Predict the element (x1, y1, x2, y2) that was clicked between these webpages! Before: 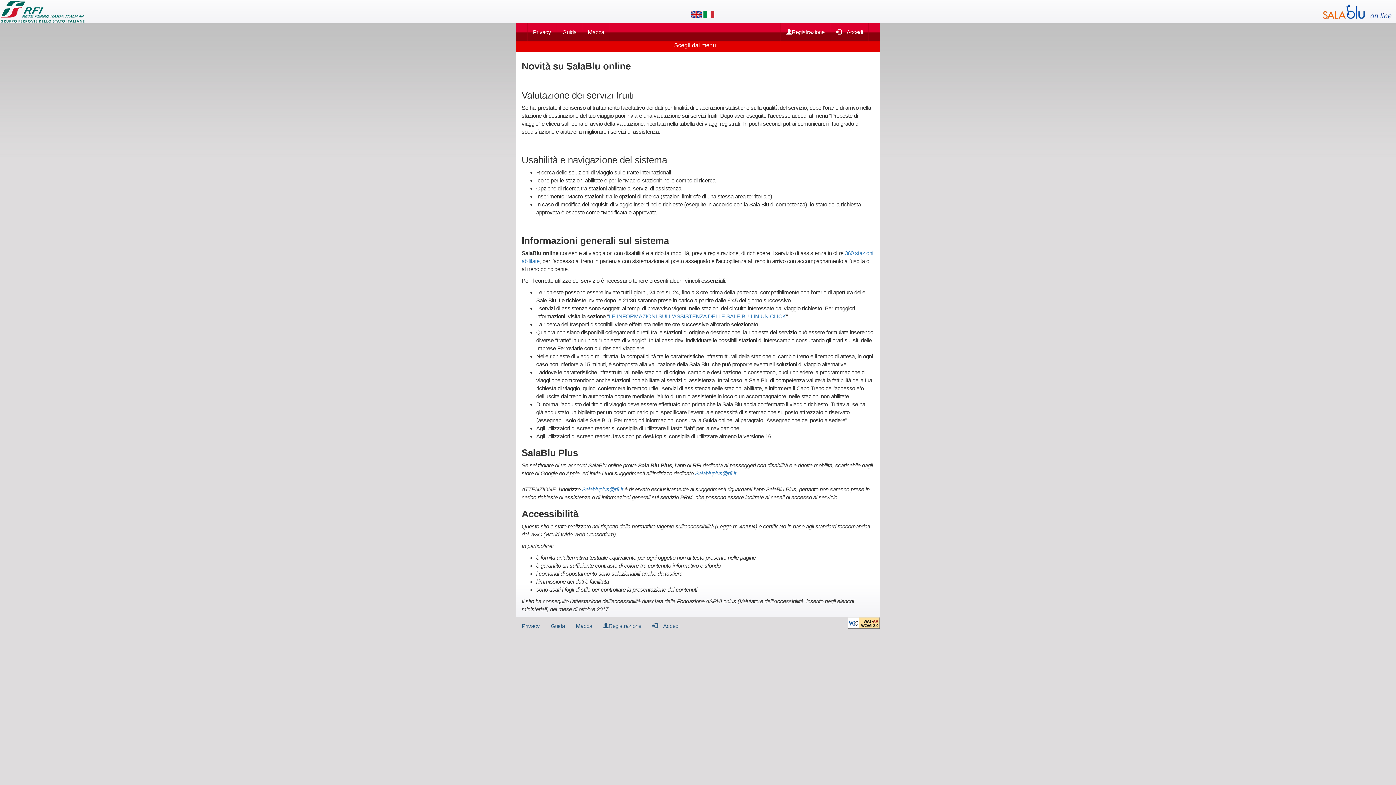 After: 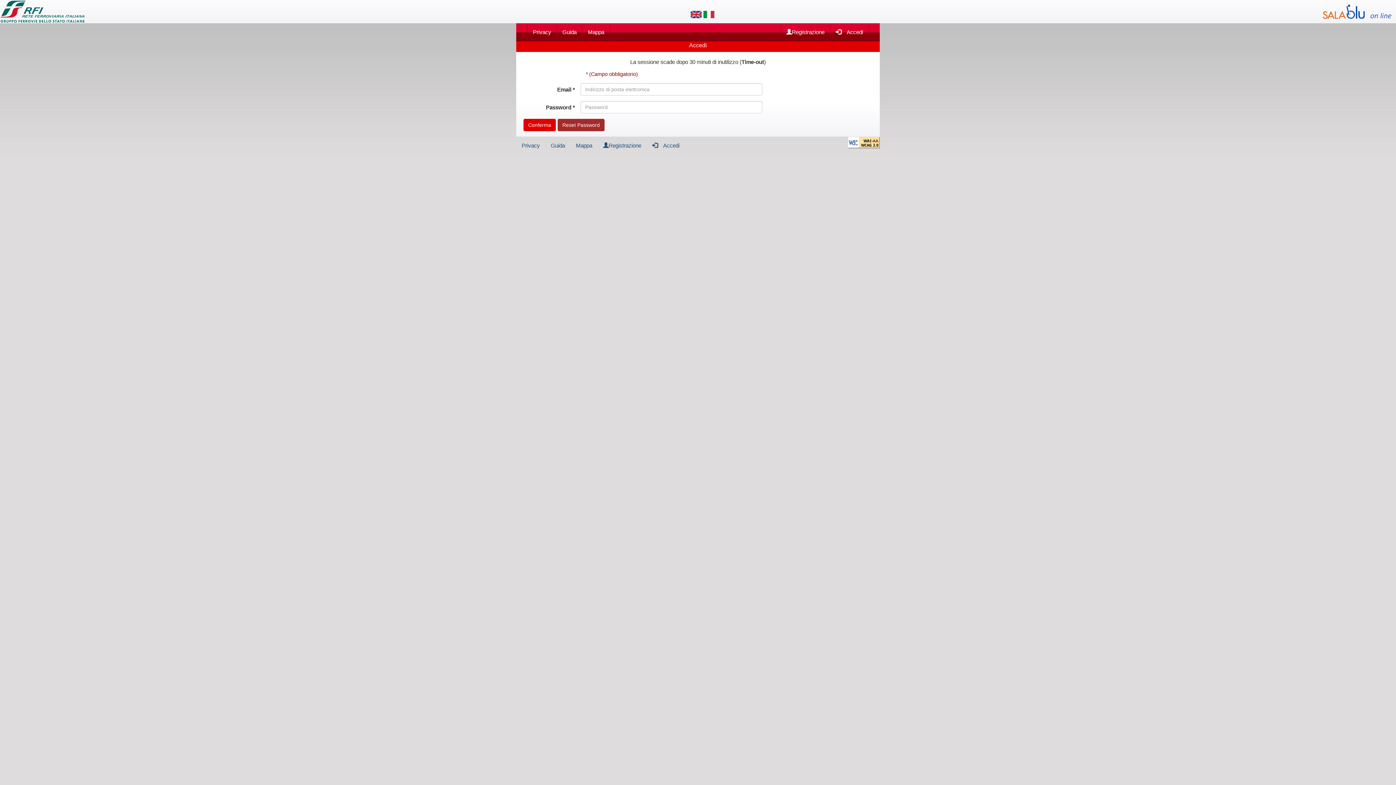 Action: label:  Accedi bbox: (830, 23, 869, 41)